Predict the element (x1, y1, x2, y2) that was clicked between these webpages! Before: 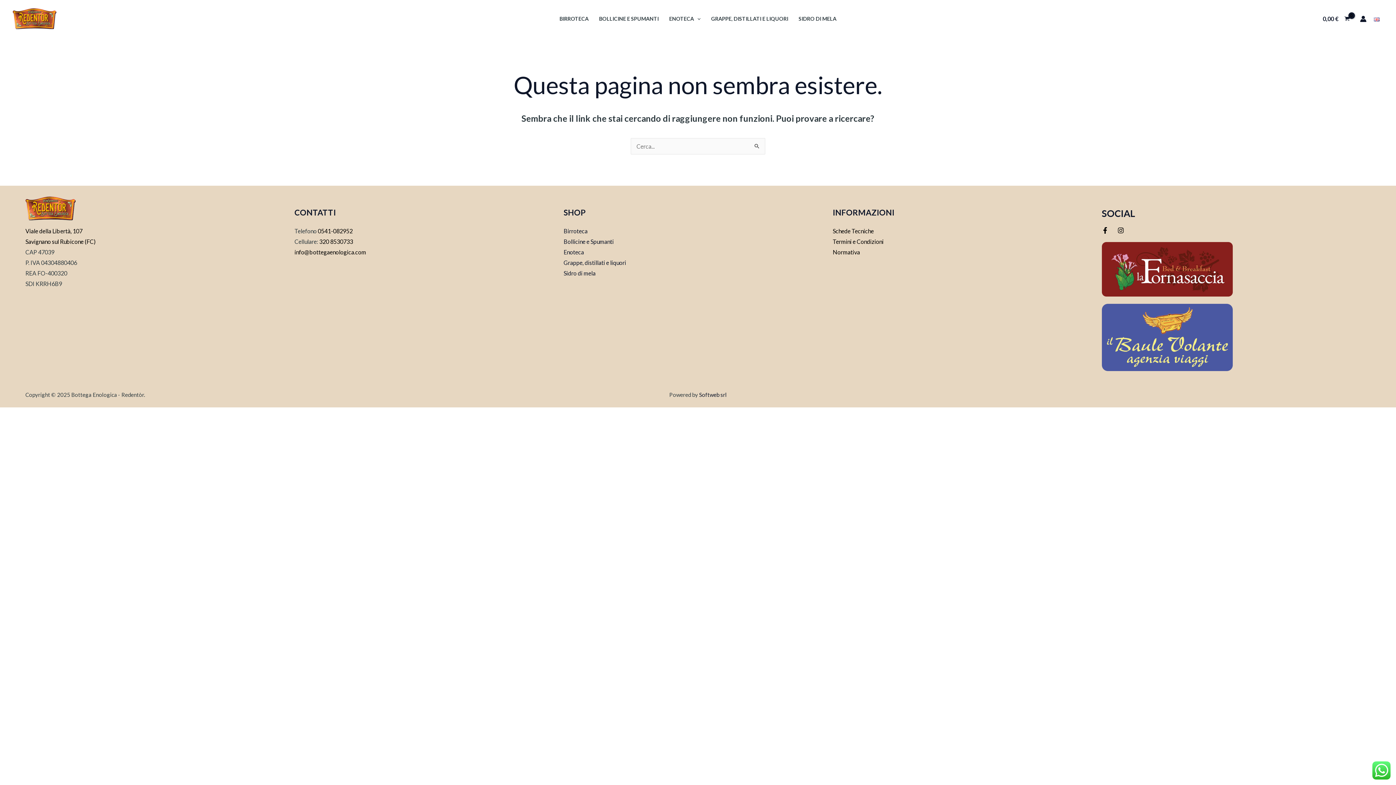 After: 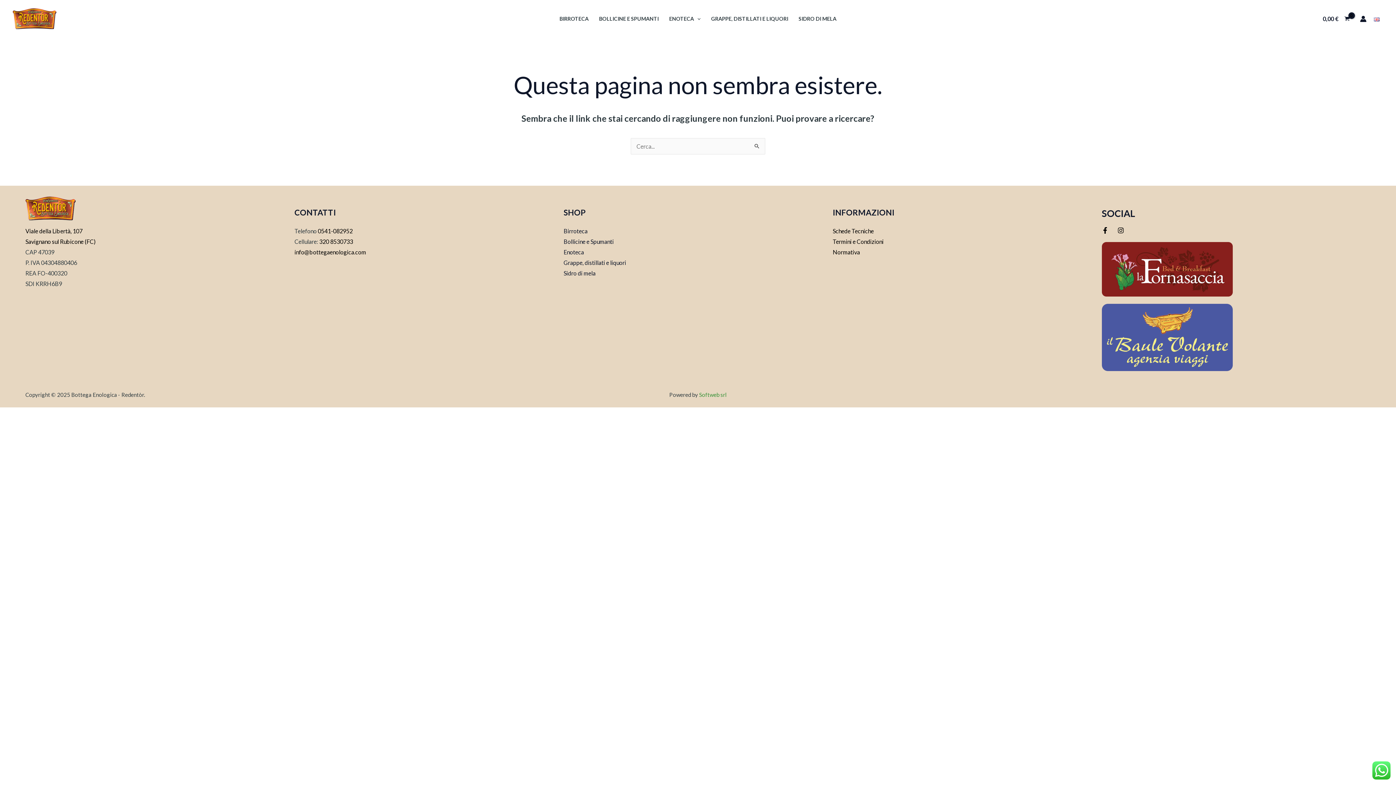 Action: bbox: (699, 391, 726, 398) label: Softweb srl